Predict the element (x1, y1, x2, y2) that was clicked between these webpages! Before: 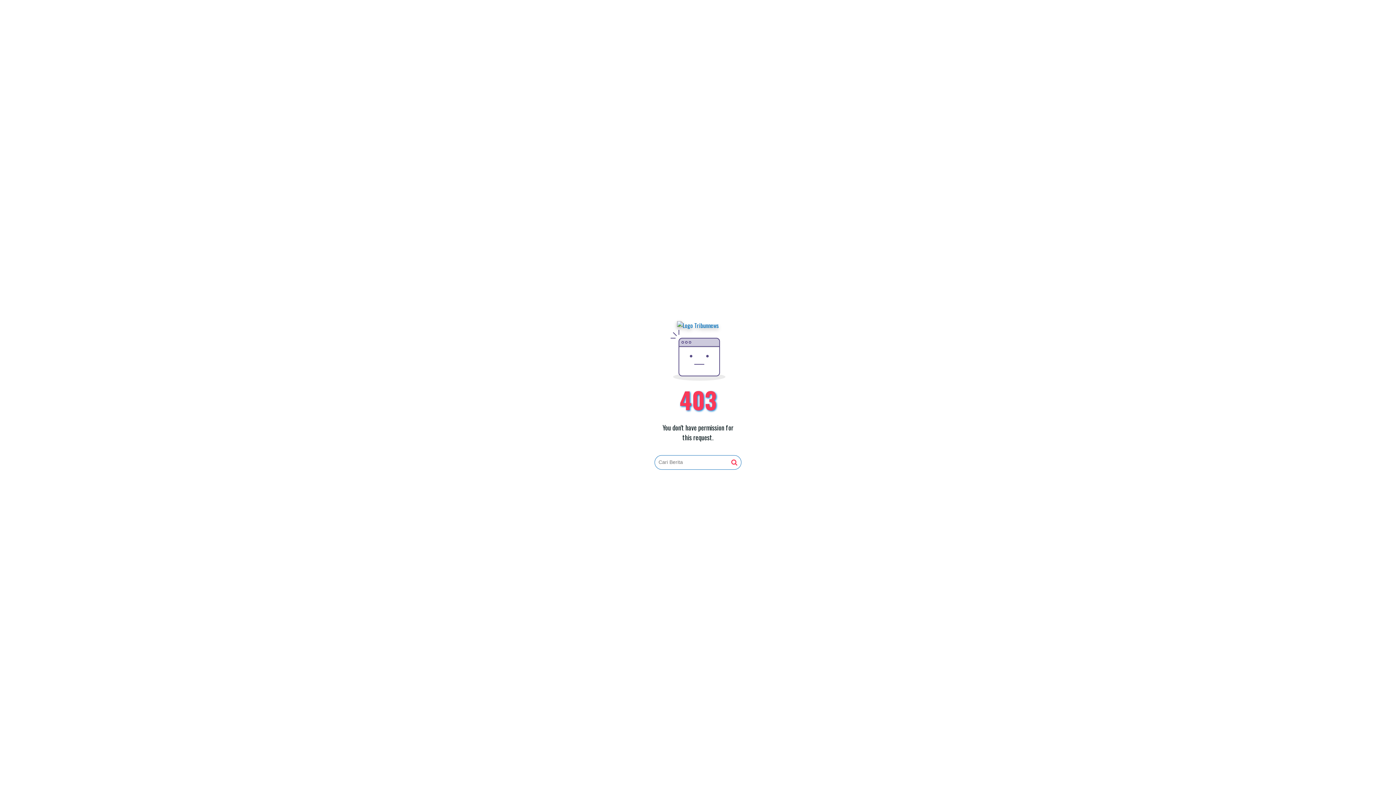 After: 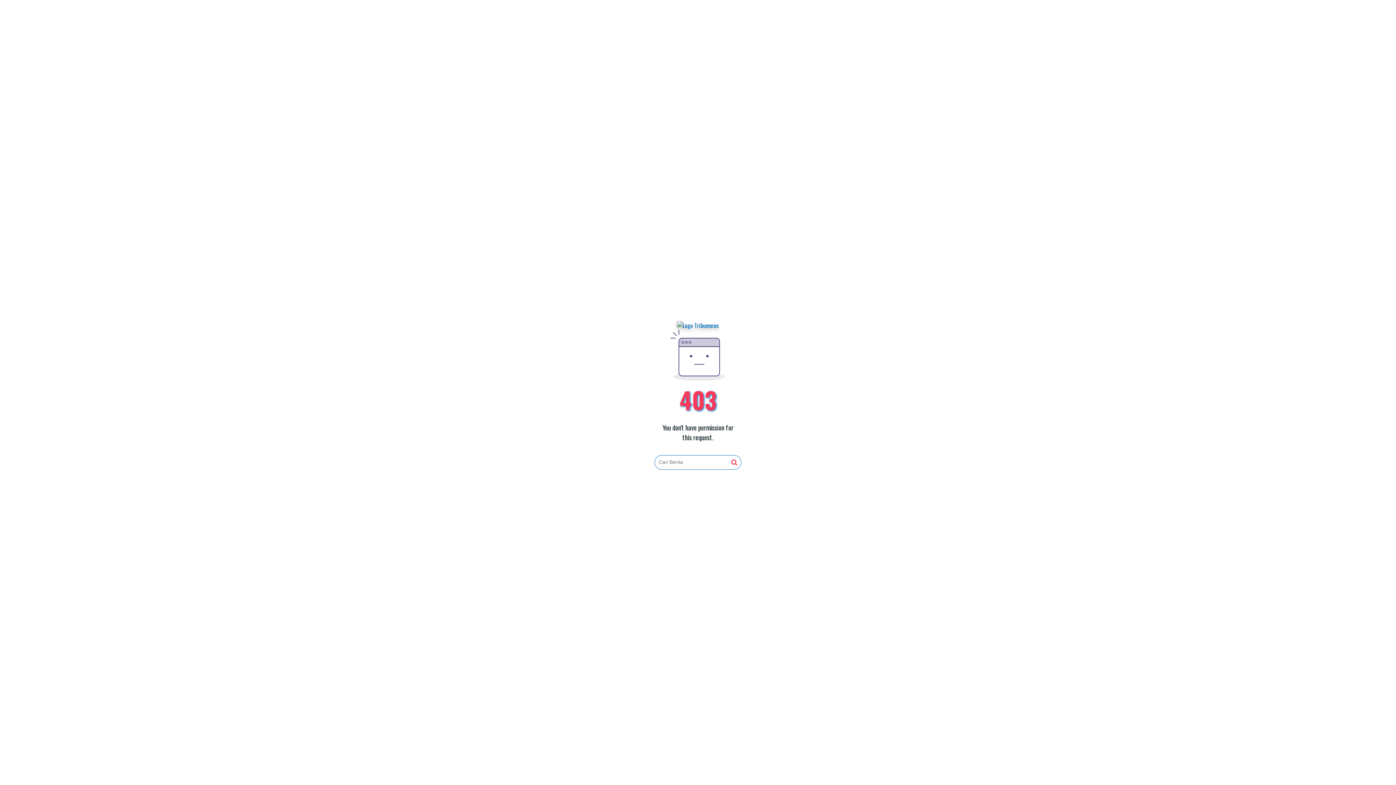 Action: bbox: (677, 321, 719, 330)